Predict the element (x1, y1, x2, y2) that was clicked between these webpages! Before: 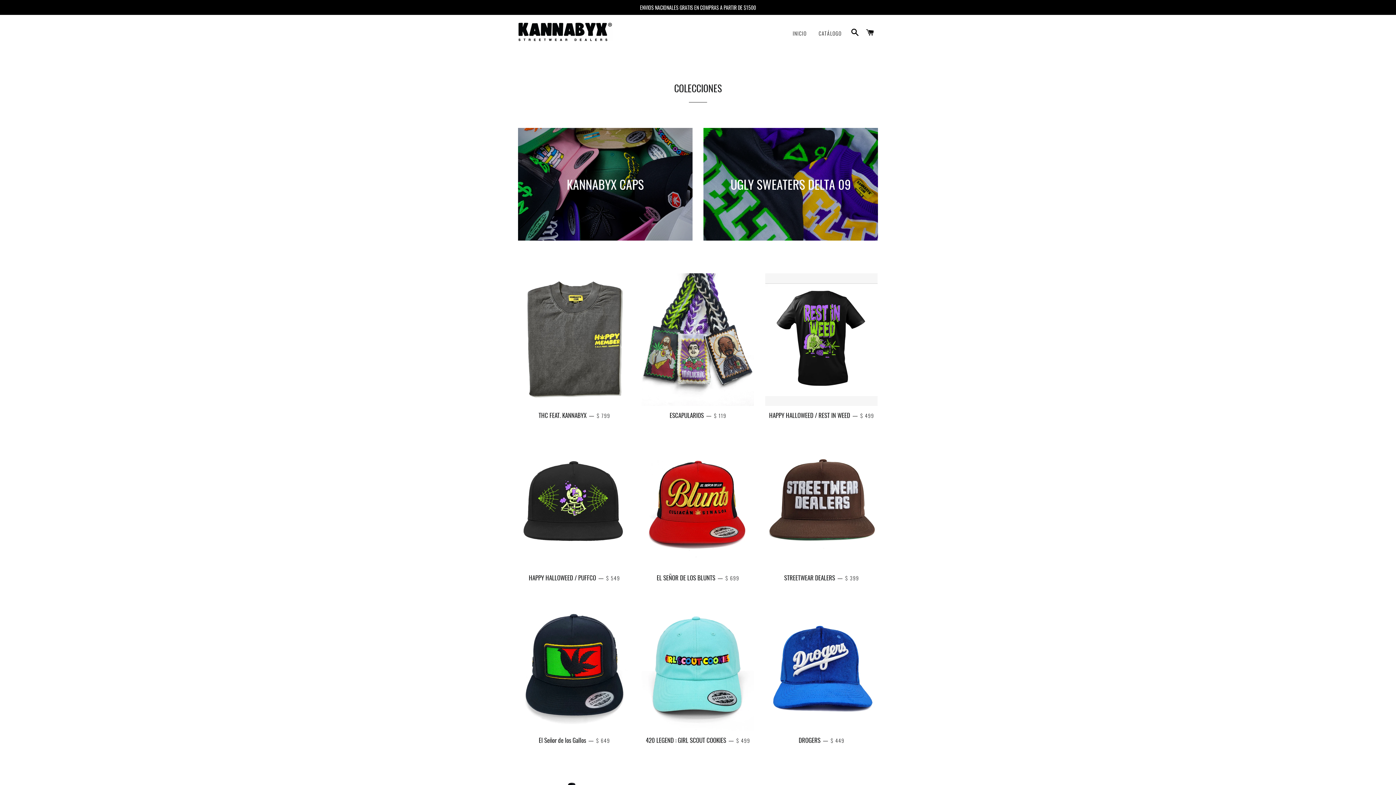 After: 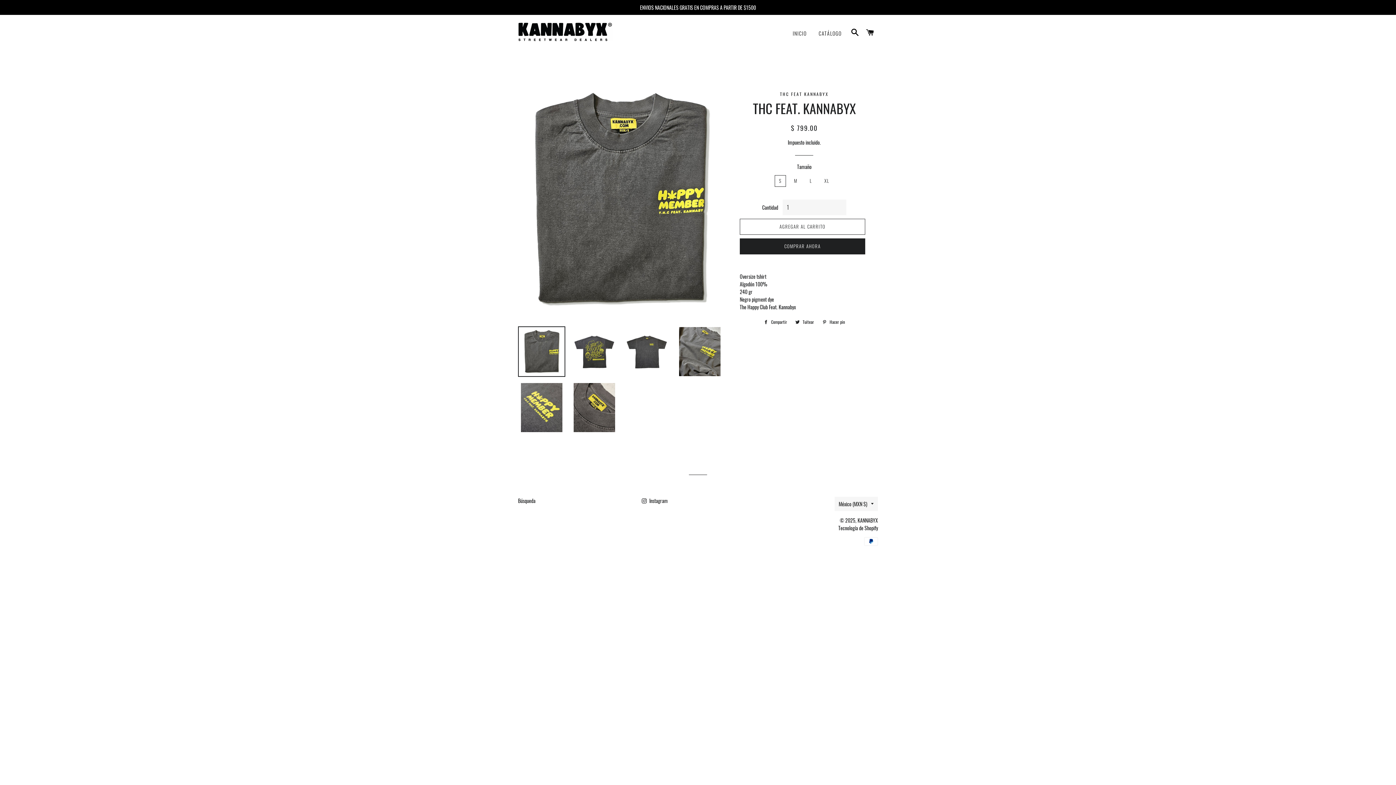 Action: bbox: (518, 406, 630, 425) label: THC FEAT. KANNABYX — $ 799
Precio habitual